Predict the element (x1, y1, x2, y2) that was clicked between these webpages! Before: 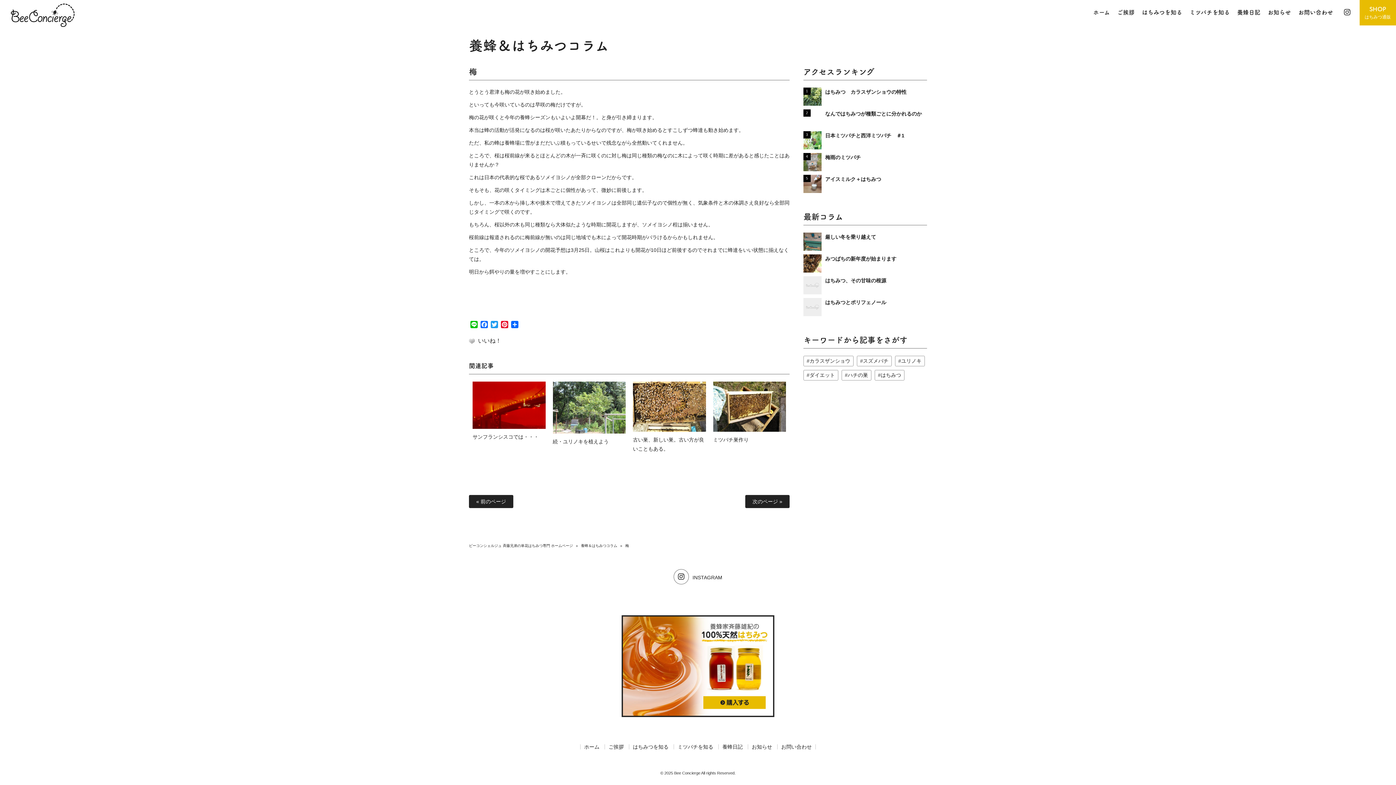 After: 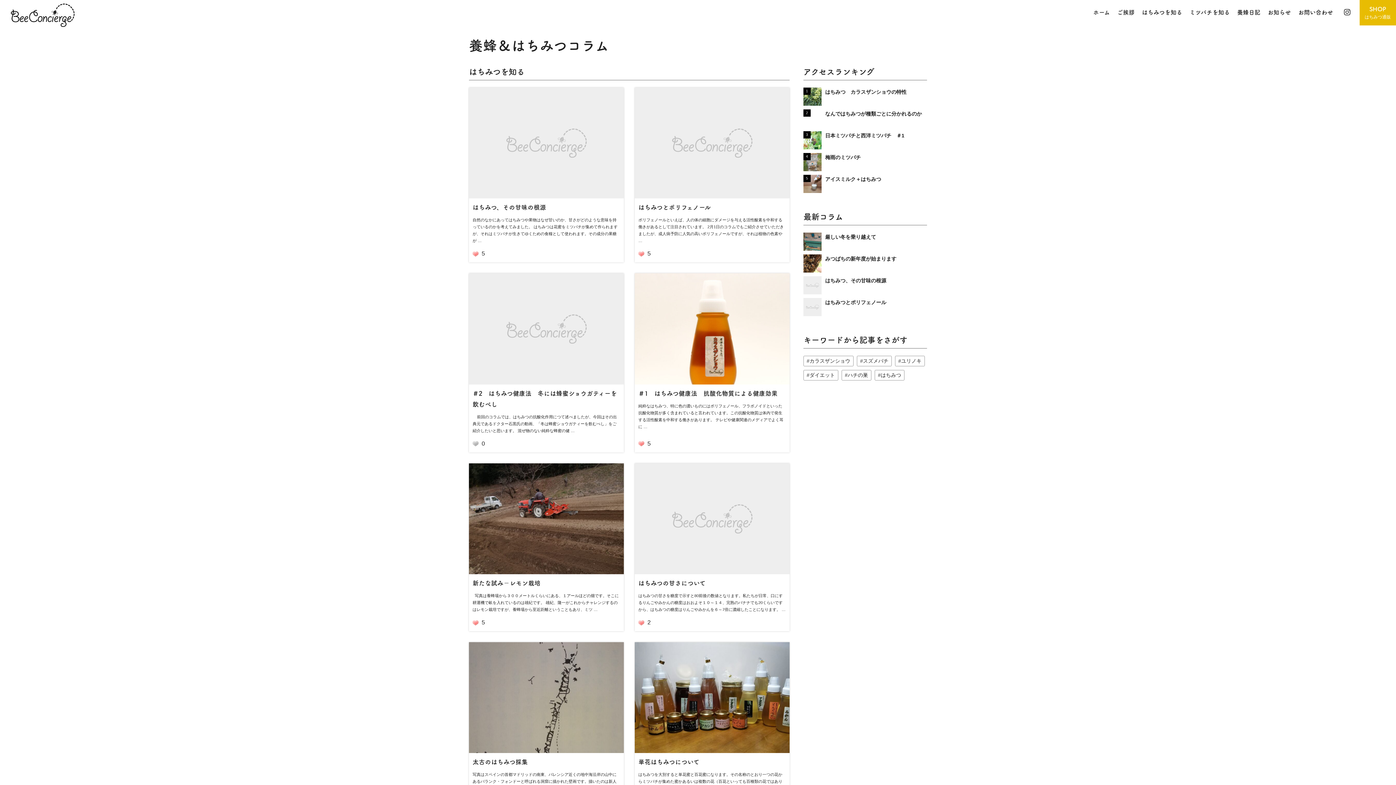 Action: bbox: (633, 744, 668, 750) label: はちみつを知る